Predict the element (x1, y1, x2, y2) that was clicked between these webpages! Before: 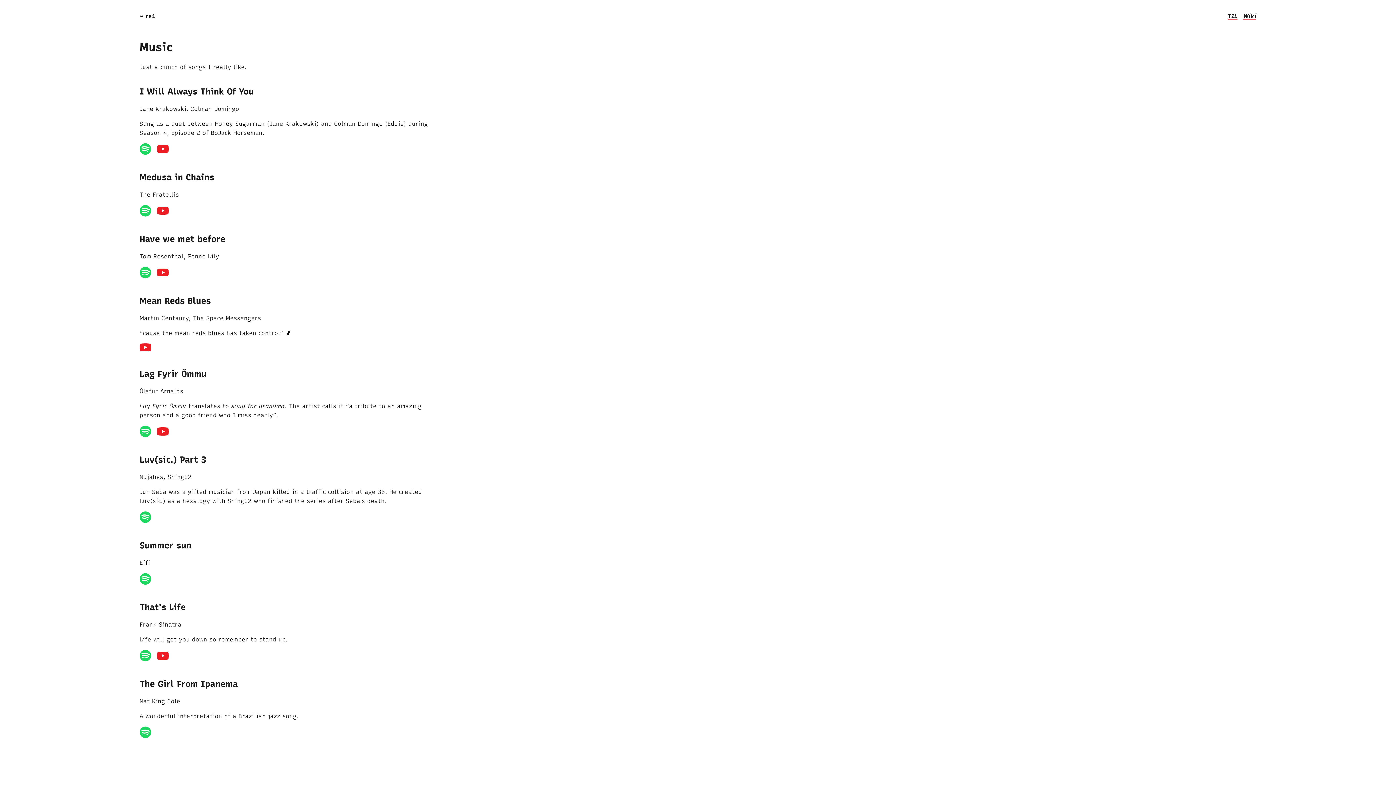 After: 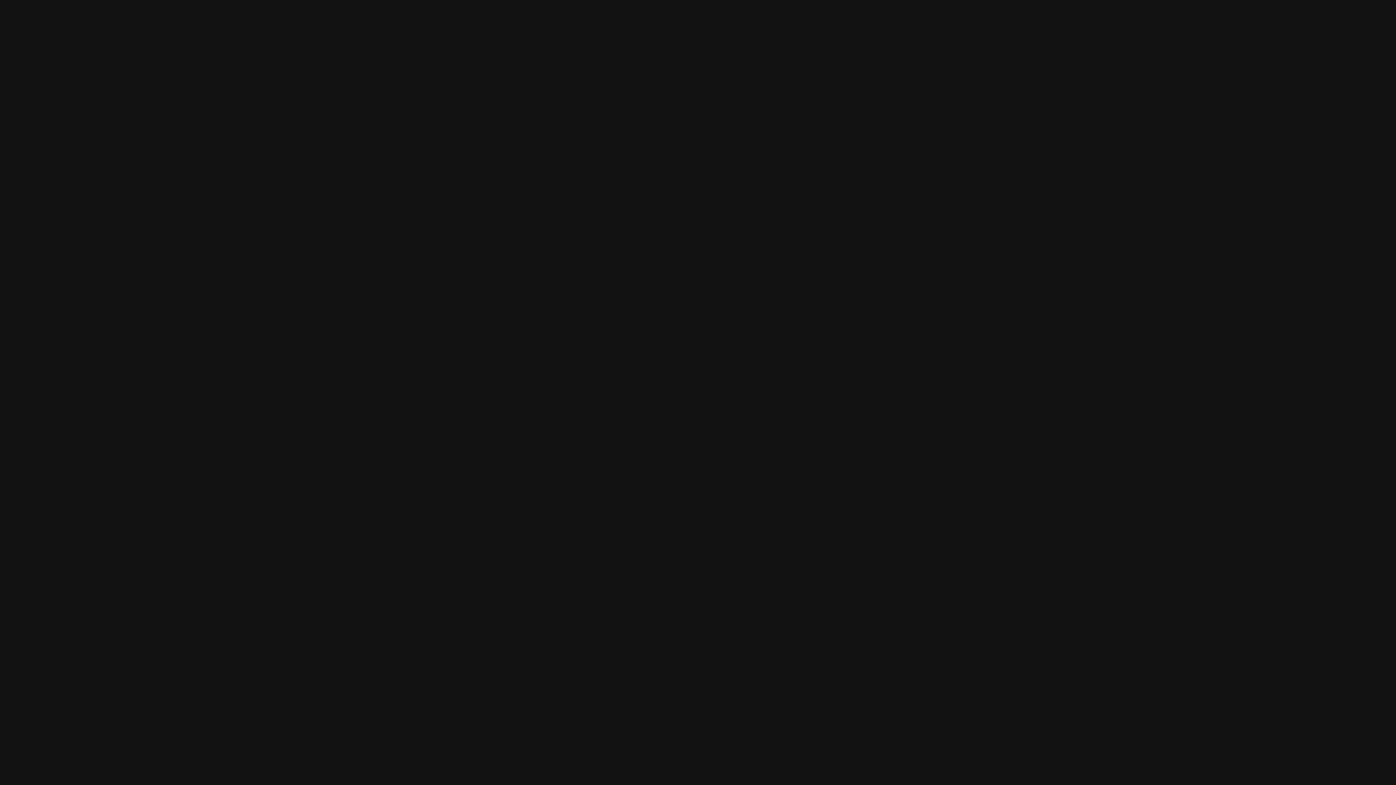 Action: bbox: (139, 205, 151, 219)